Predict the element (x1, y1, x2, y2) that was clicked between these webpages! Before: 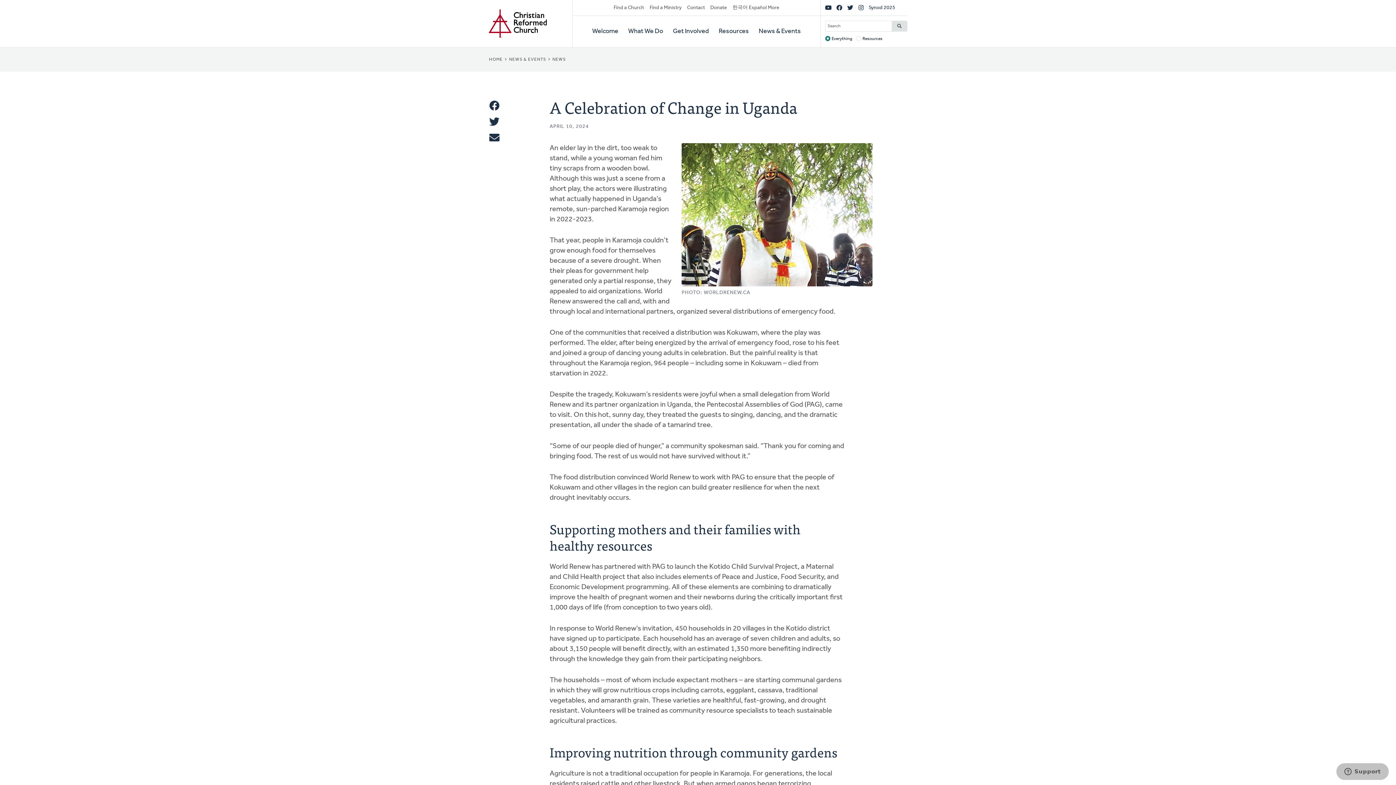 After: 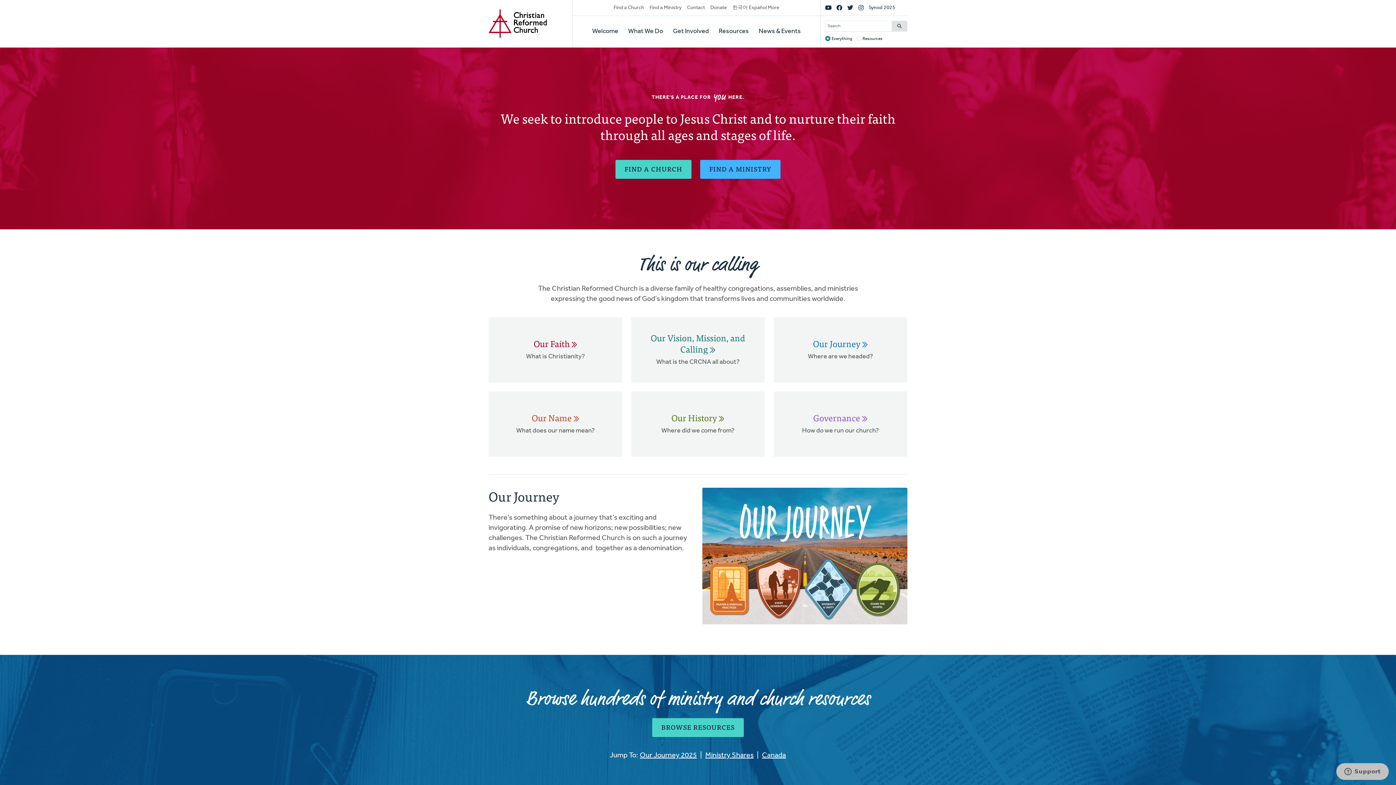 Action: bbox: (488, 0, 546, 47) label: Home